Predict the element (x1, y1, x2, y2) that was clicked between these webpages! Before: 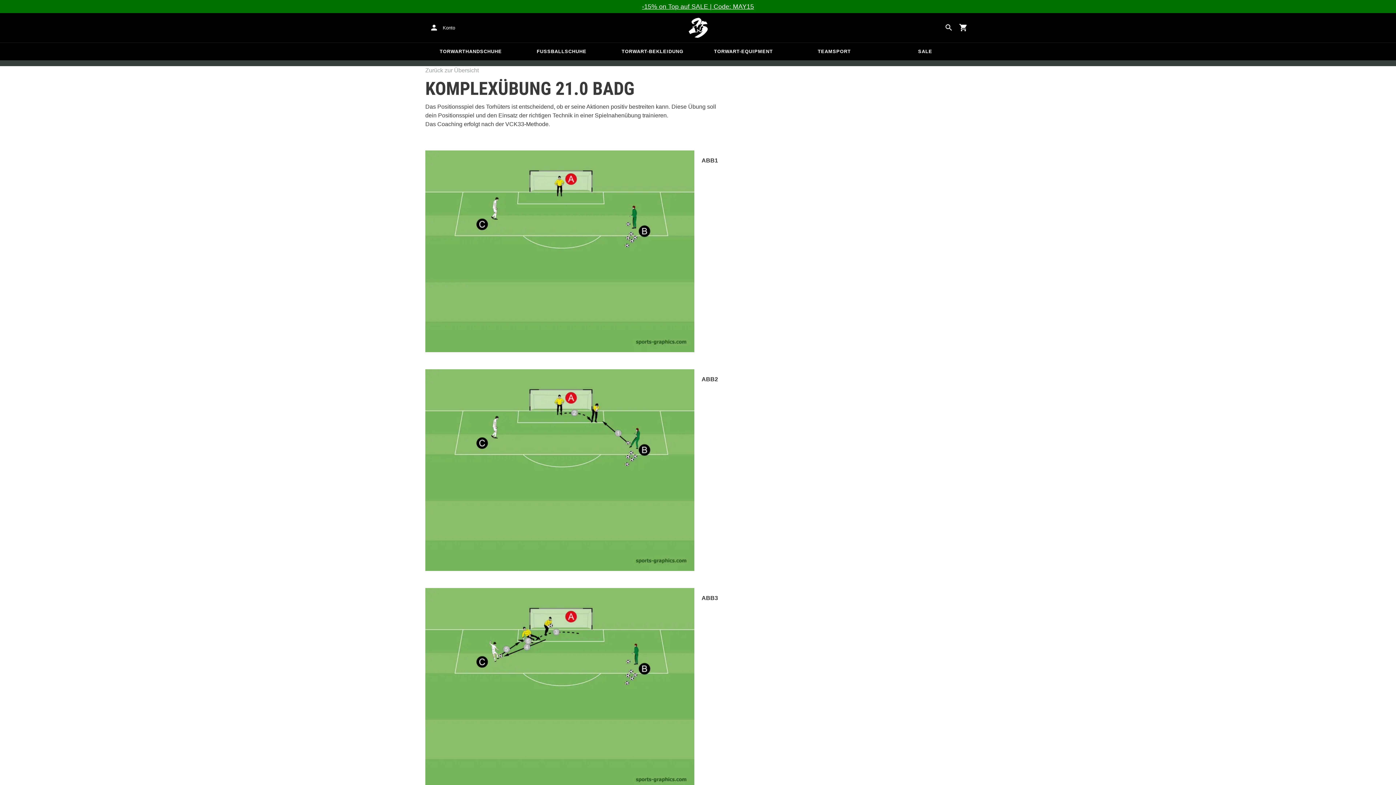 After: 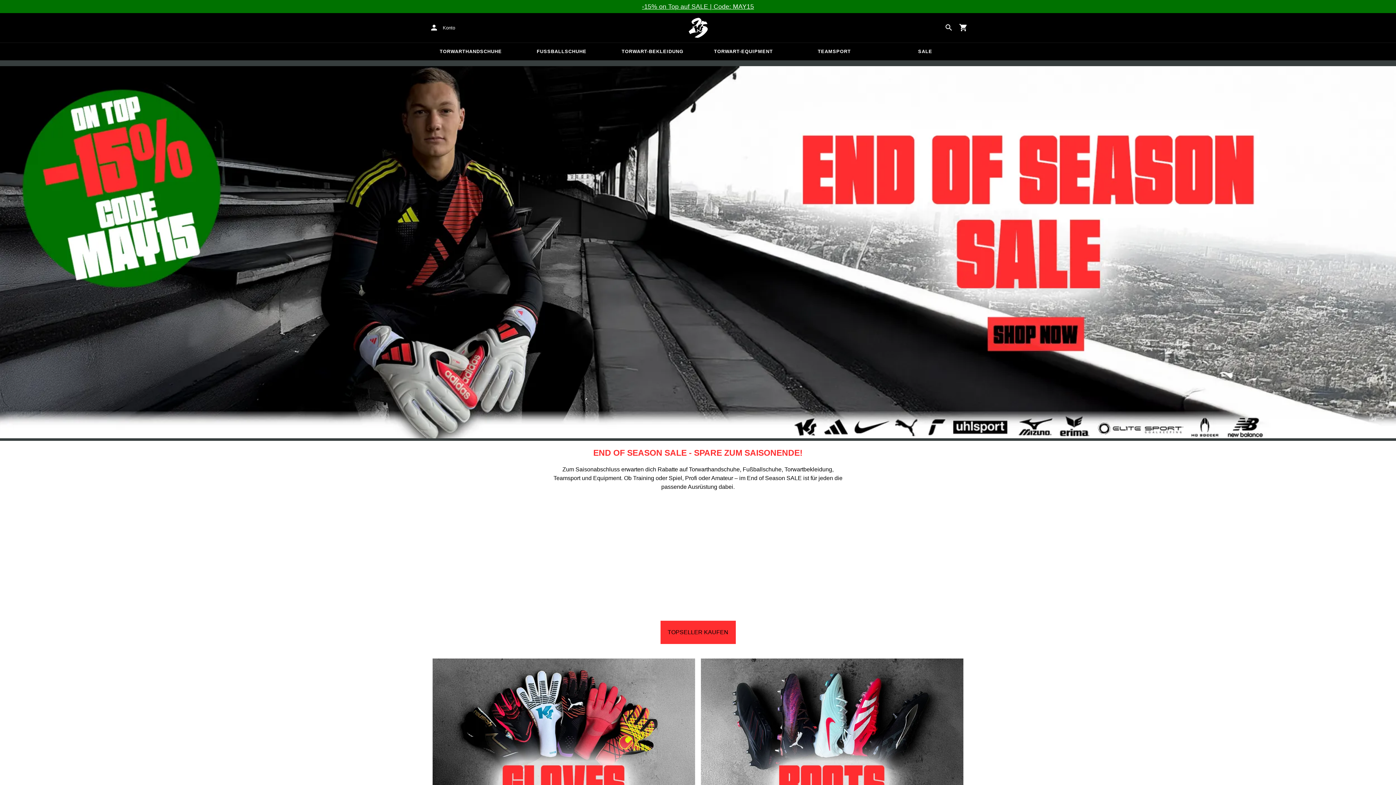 Action: label: -15% on Top auf SALE | Code: MAY15 bbox: (642, 2, 754, 10)